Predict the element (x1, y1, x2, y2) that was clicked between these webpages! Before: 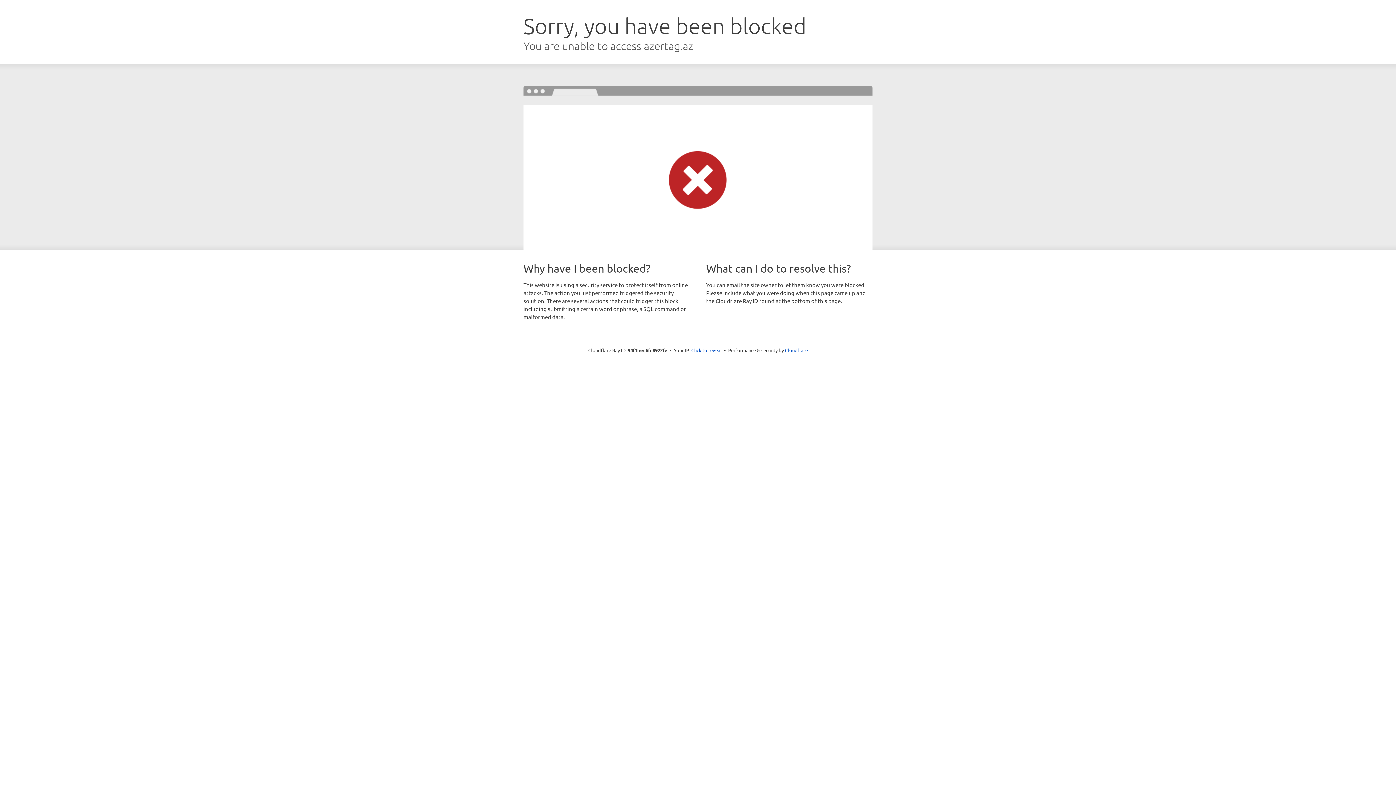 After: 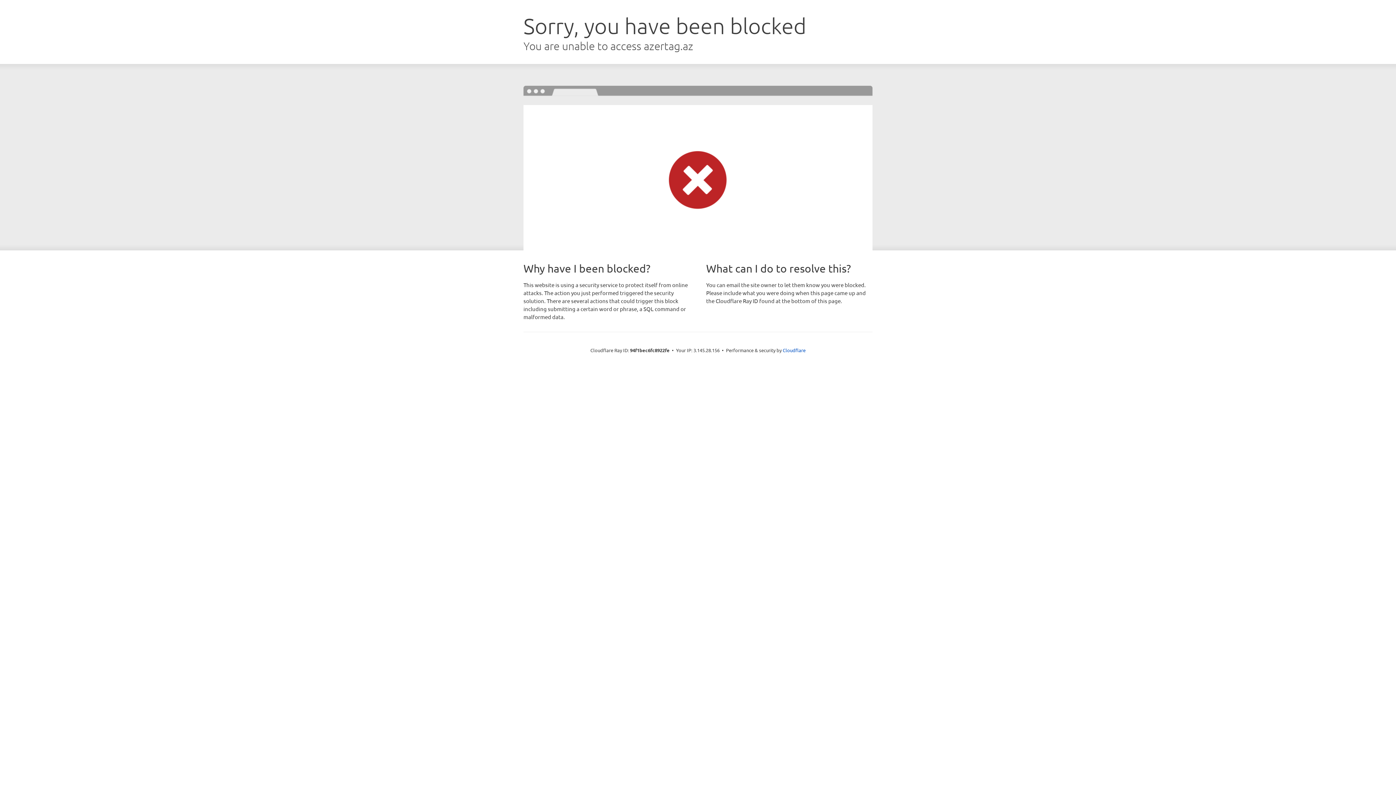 Action: label: Click to reveal bbox: (691, 346, 722, 353)